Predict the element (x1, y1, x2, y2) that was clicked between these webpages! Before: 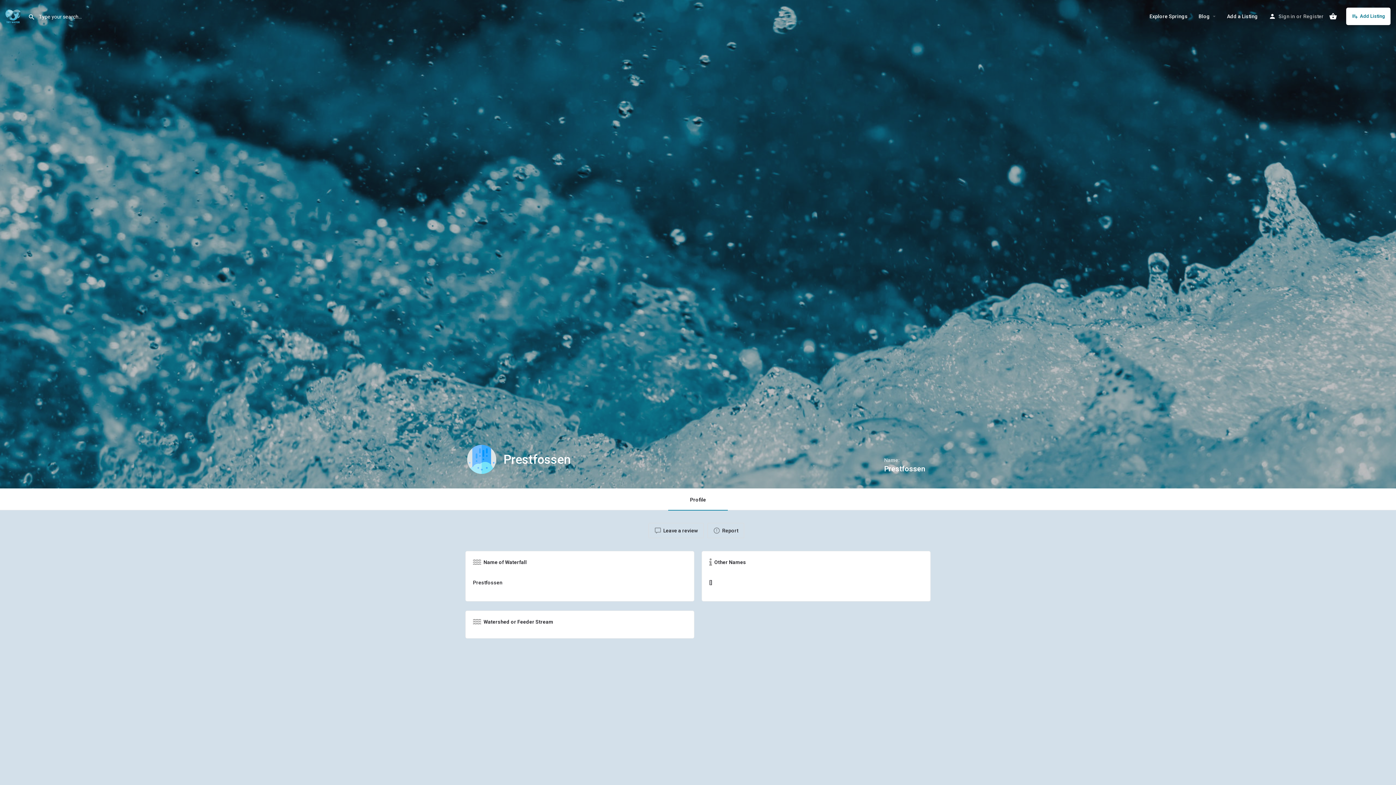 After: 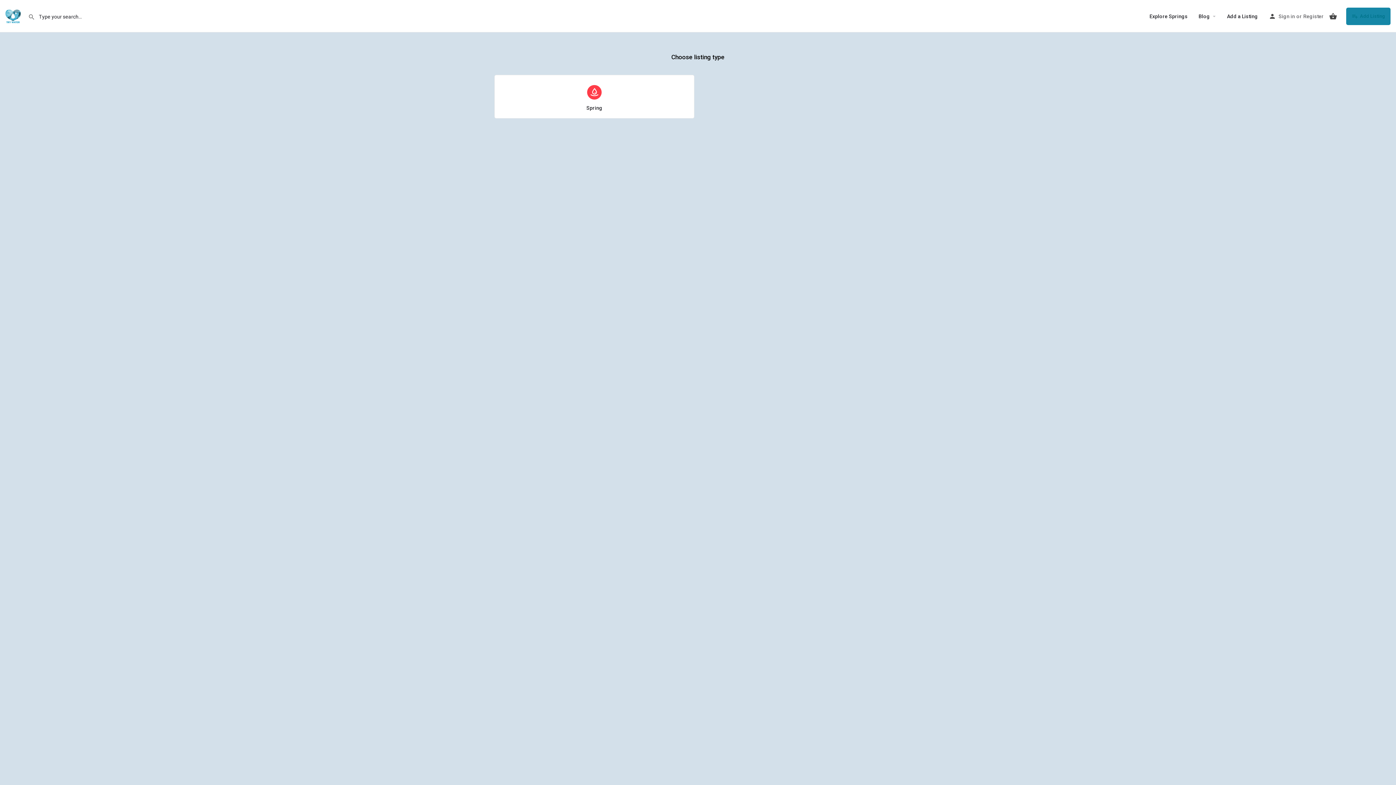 Action: bbox: (1227, 12, 1258, 19) label: Add a Listing